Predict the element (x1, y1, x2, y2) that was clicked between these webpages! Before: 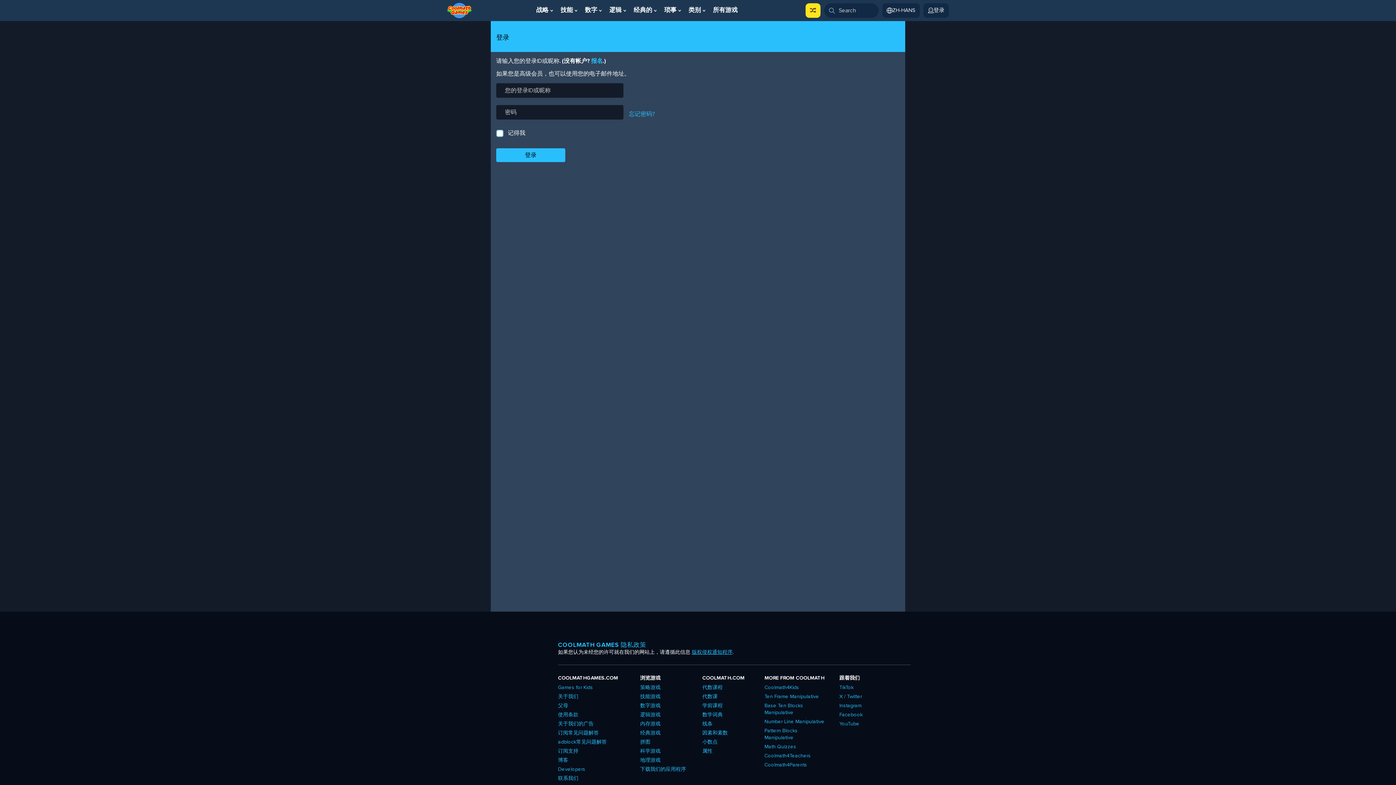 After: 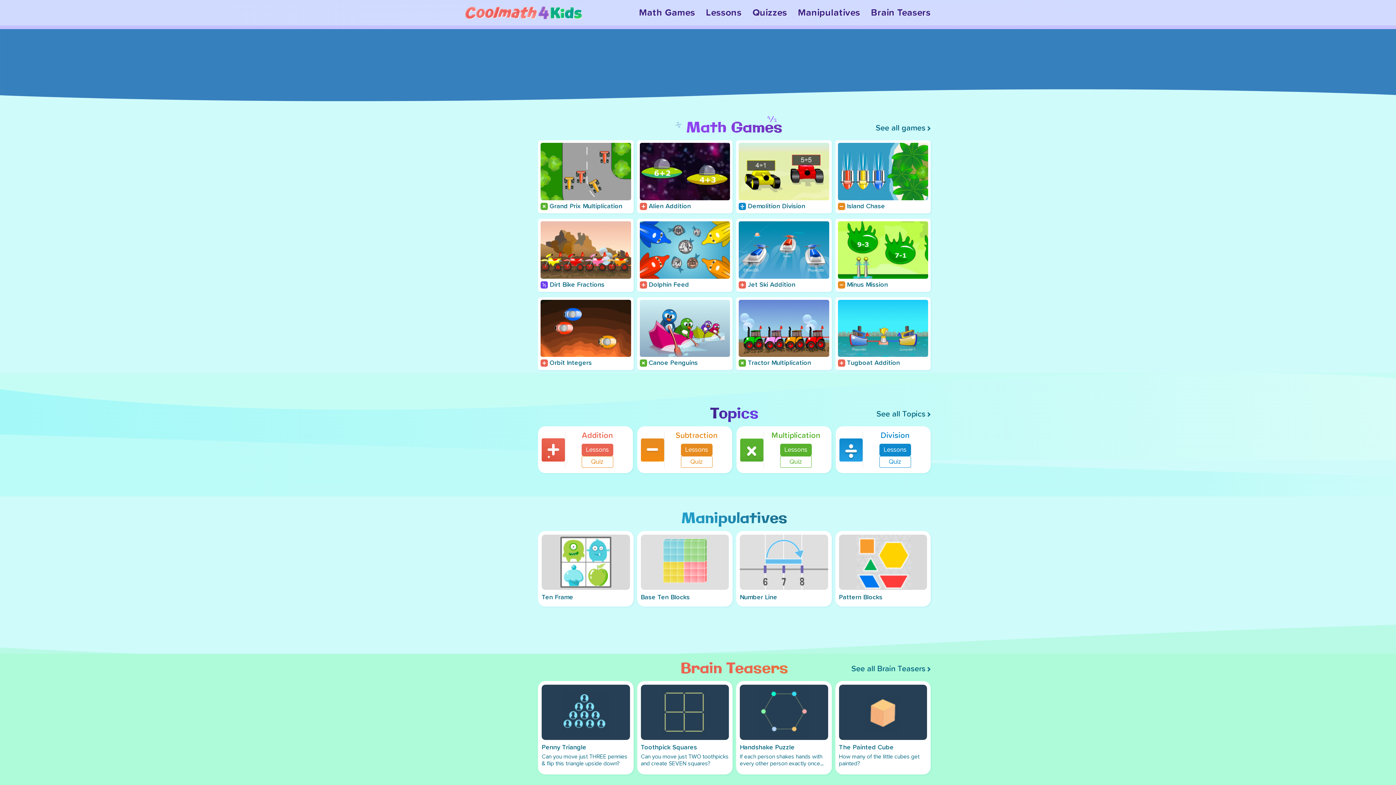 Action: bbox: (764, 683, 799, 692) label: Coolmath4Kids